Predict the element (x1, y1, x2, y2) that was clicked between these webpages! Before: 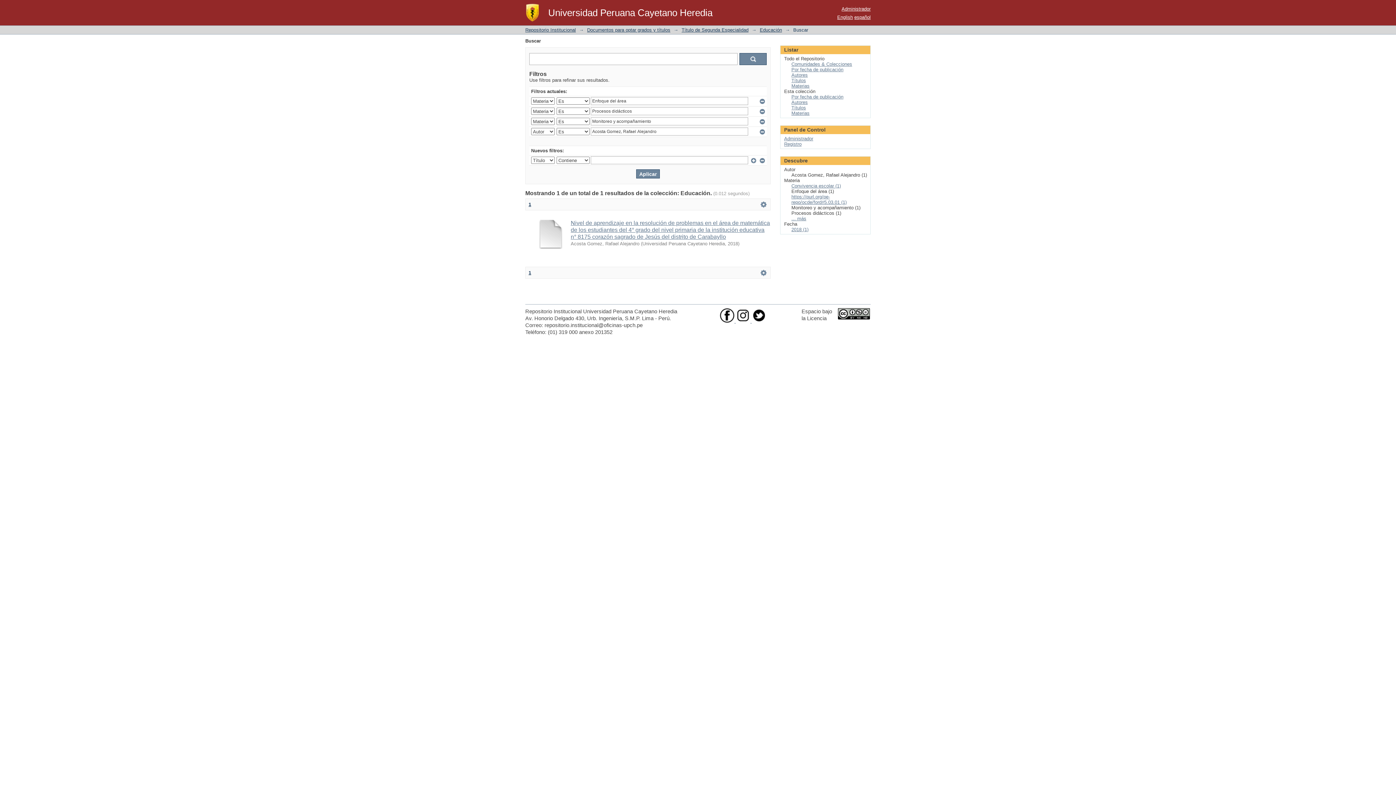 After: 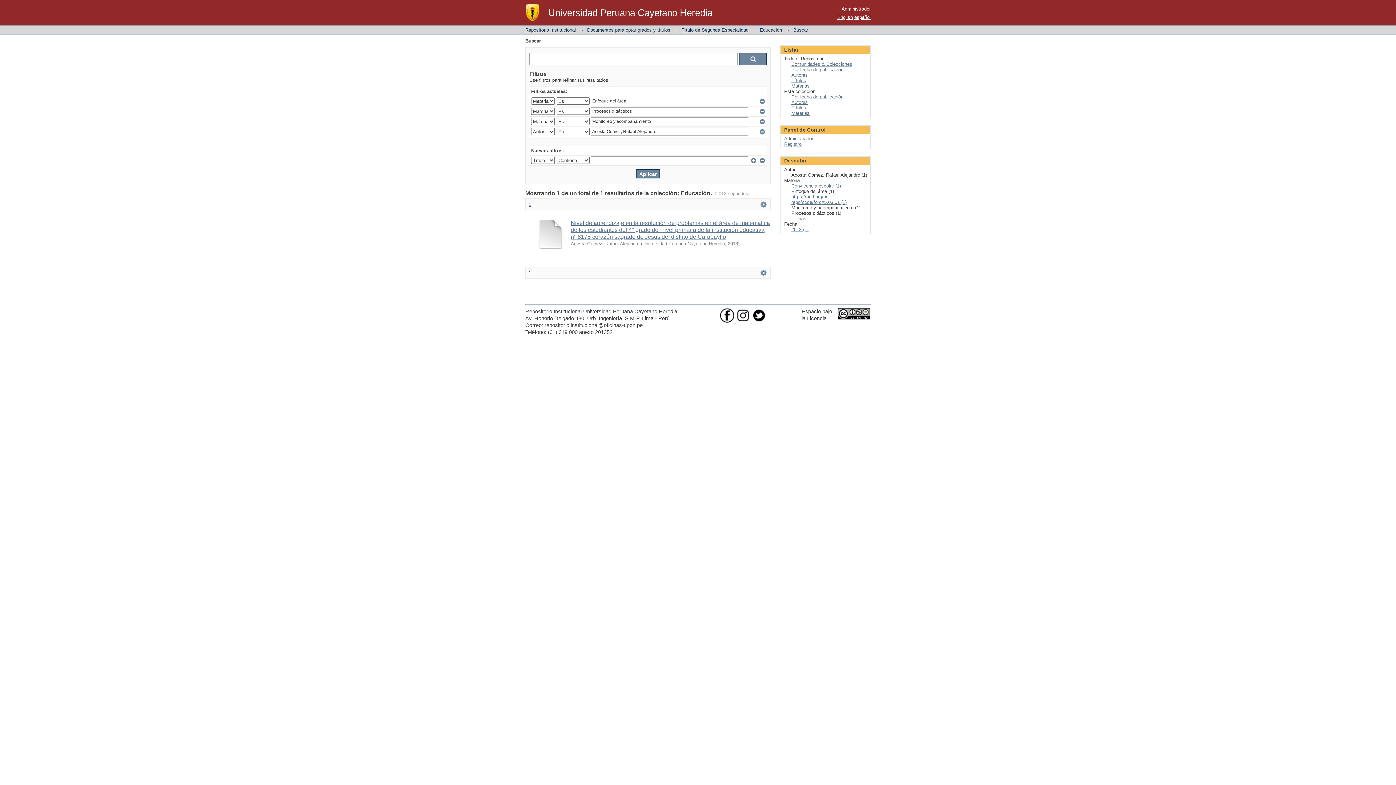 Action: label:   bbox: (720, 318, 736, 324)